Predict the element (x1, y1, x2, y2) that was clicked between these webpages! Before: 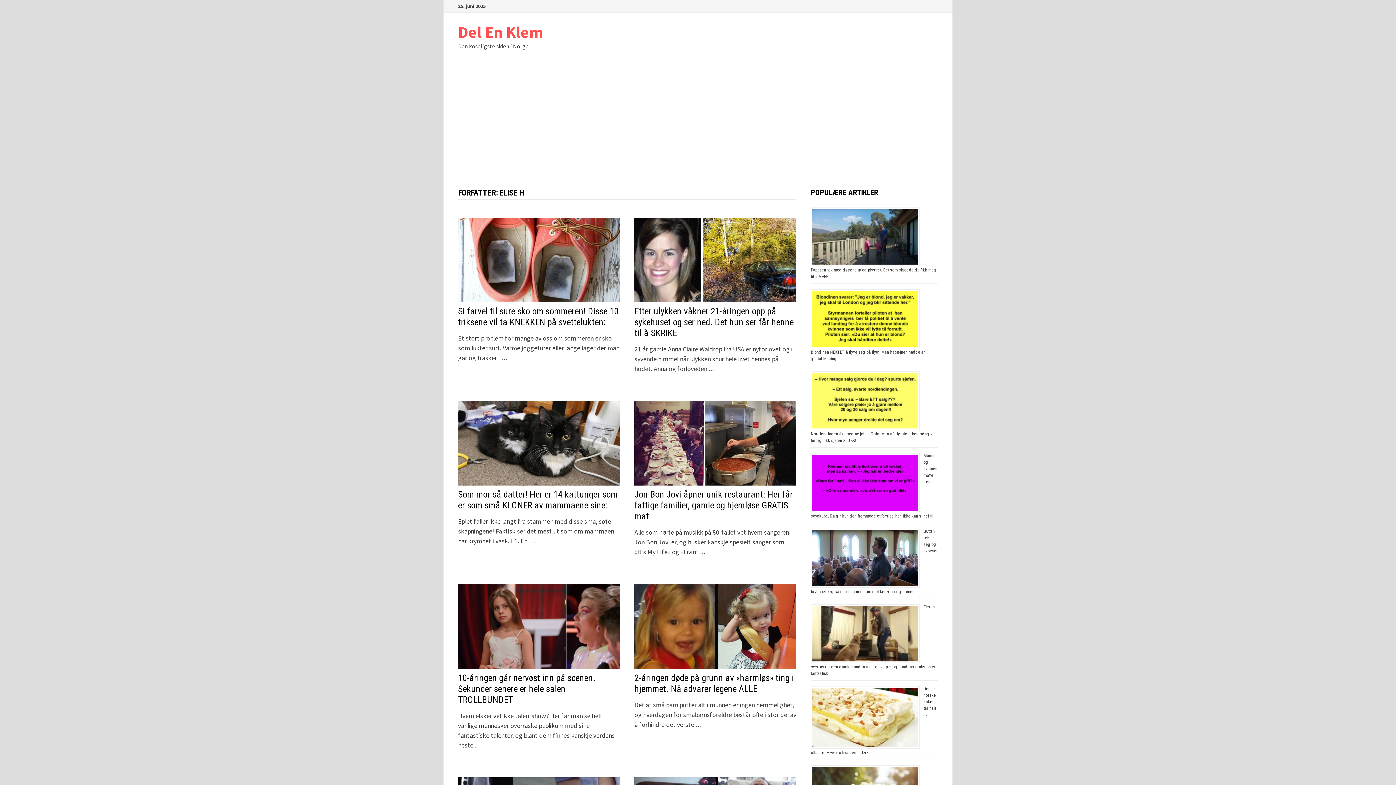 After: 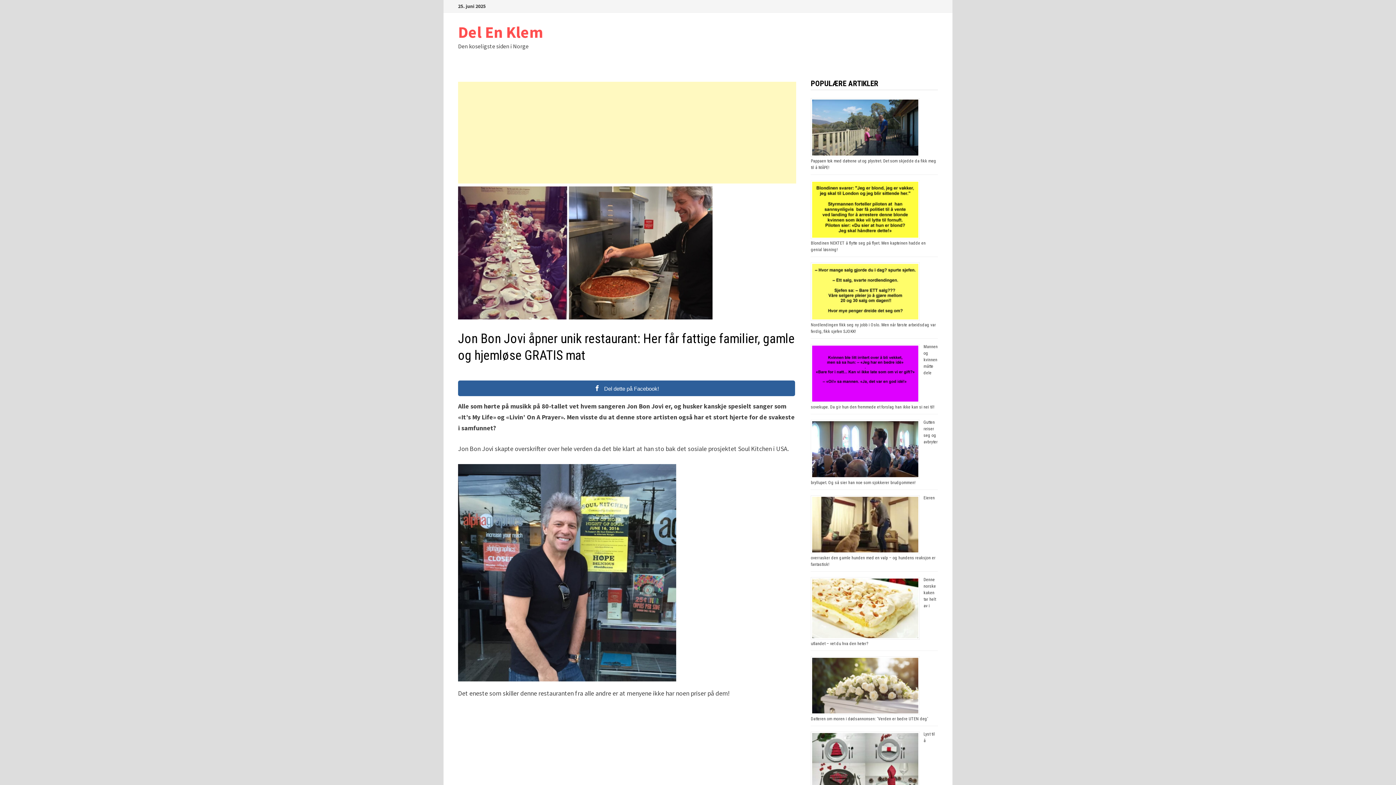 Action: bbox: (634, 489, 793, 521) label: Jon Bon Jovi åpner unik restaurant: Her får fattige familier, gamle og hjemløse GRATIS mat